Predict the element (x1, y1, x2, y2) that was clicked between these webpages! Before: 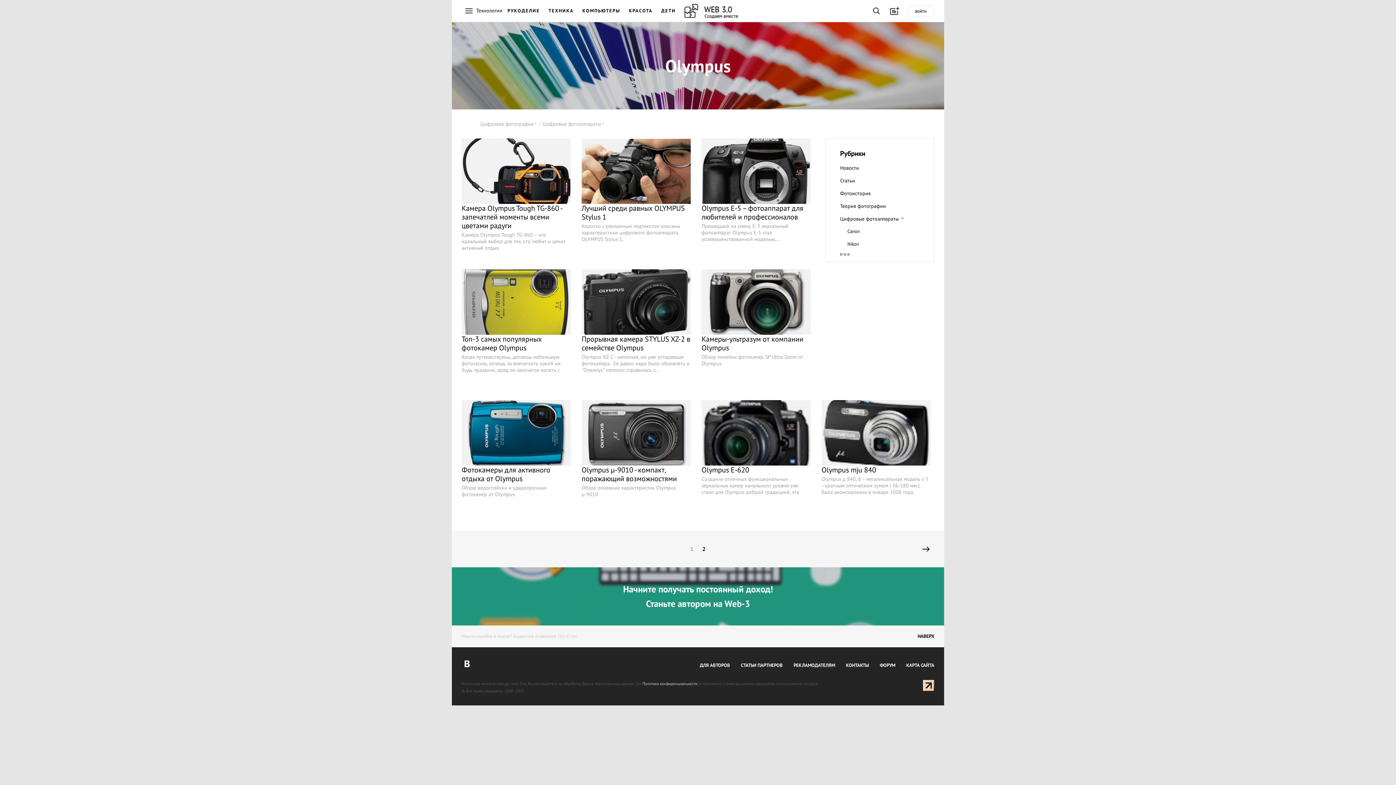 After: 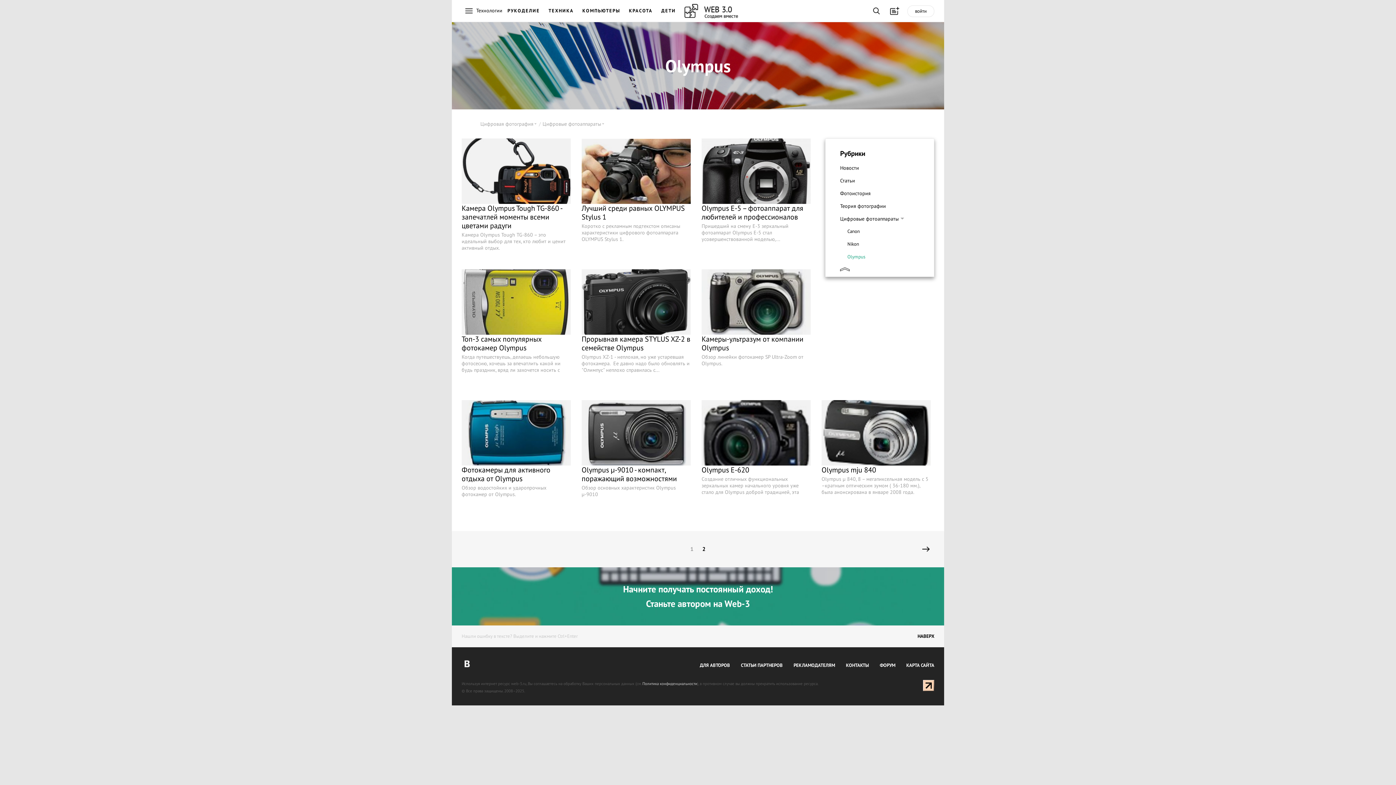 Action: bbox: (840, 247, 854, 261)